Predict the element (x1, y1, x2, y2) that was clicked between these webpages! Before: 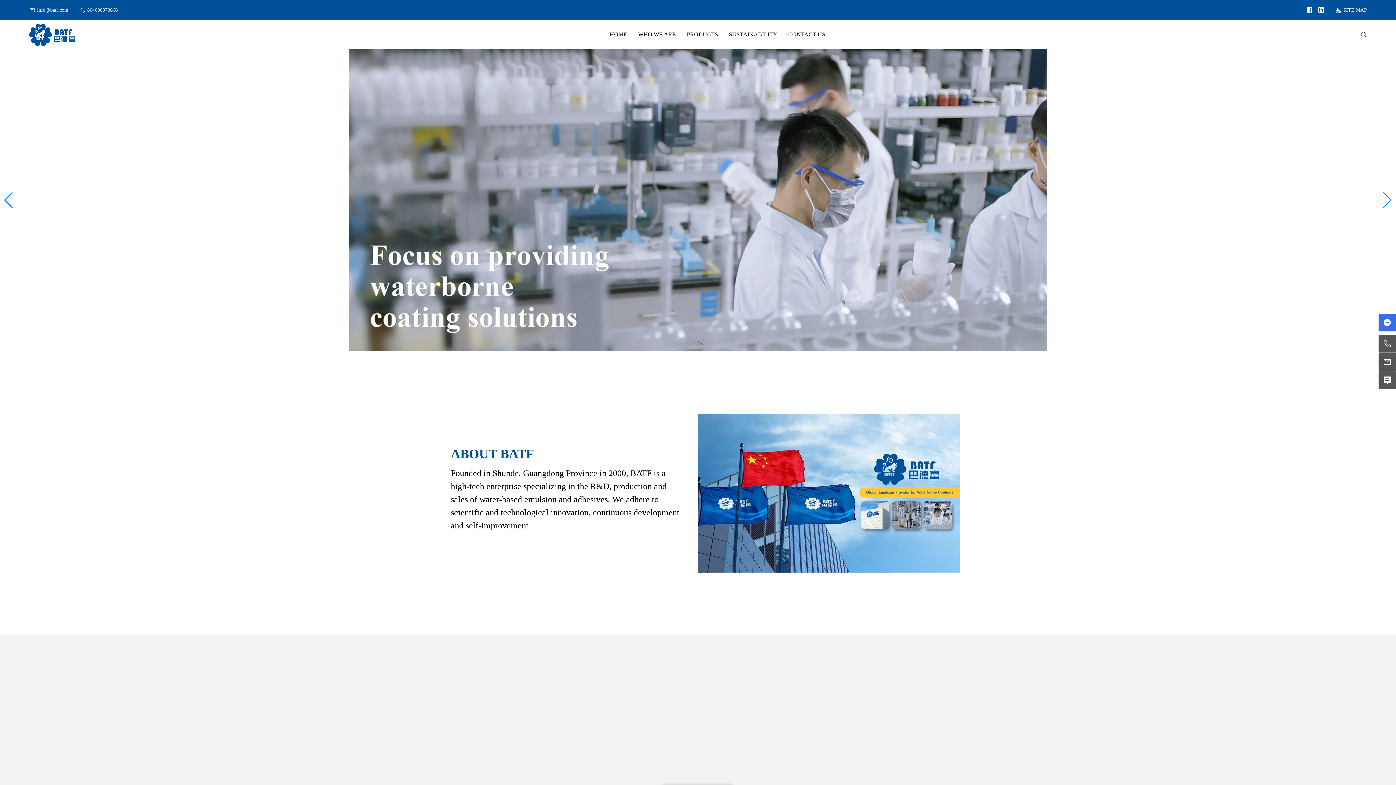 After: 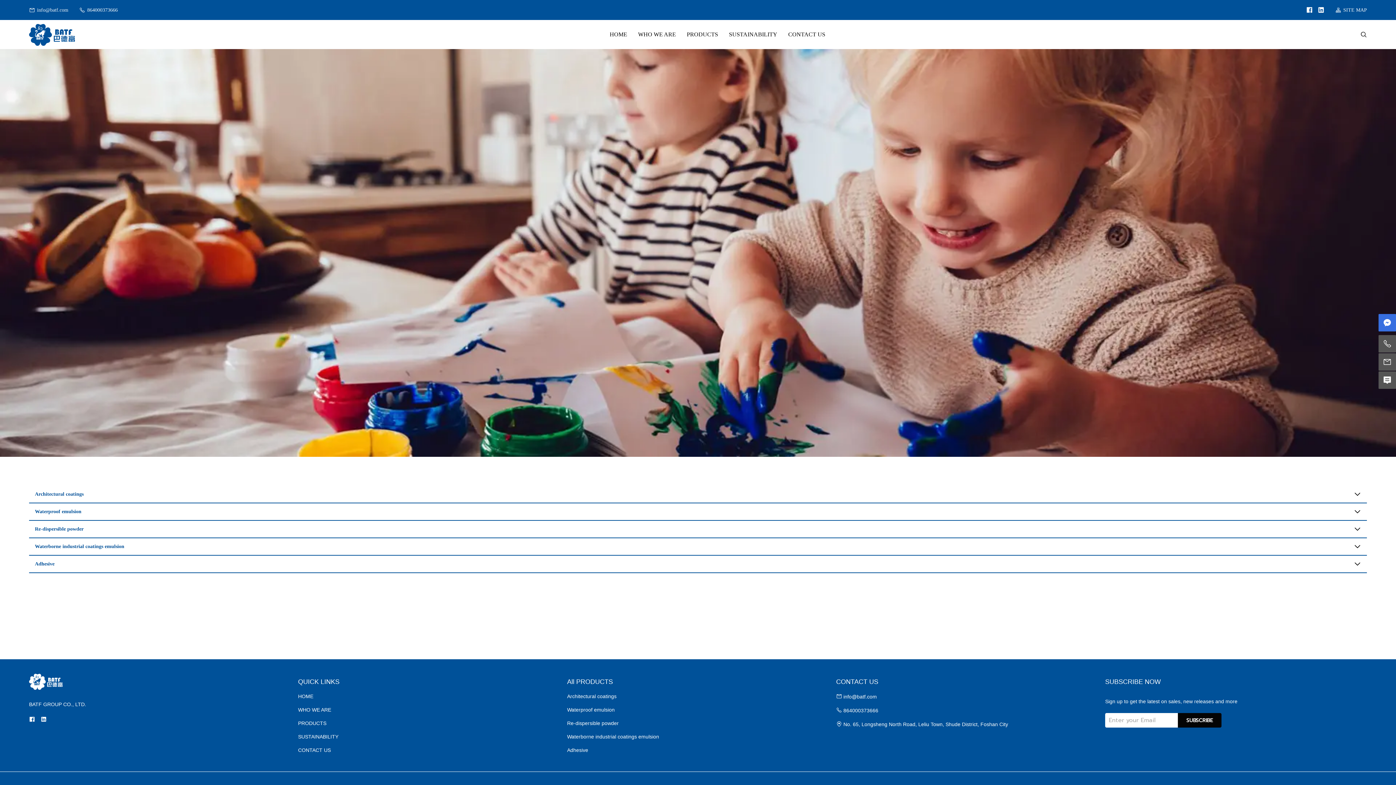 Action: bbox: (687, 28, 718, 41) label: PRODUCTS